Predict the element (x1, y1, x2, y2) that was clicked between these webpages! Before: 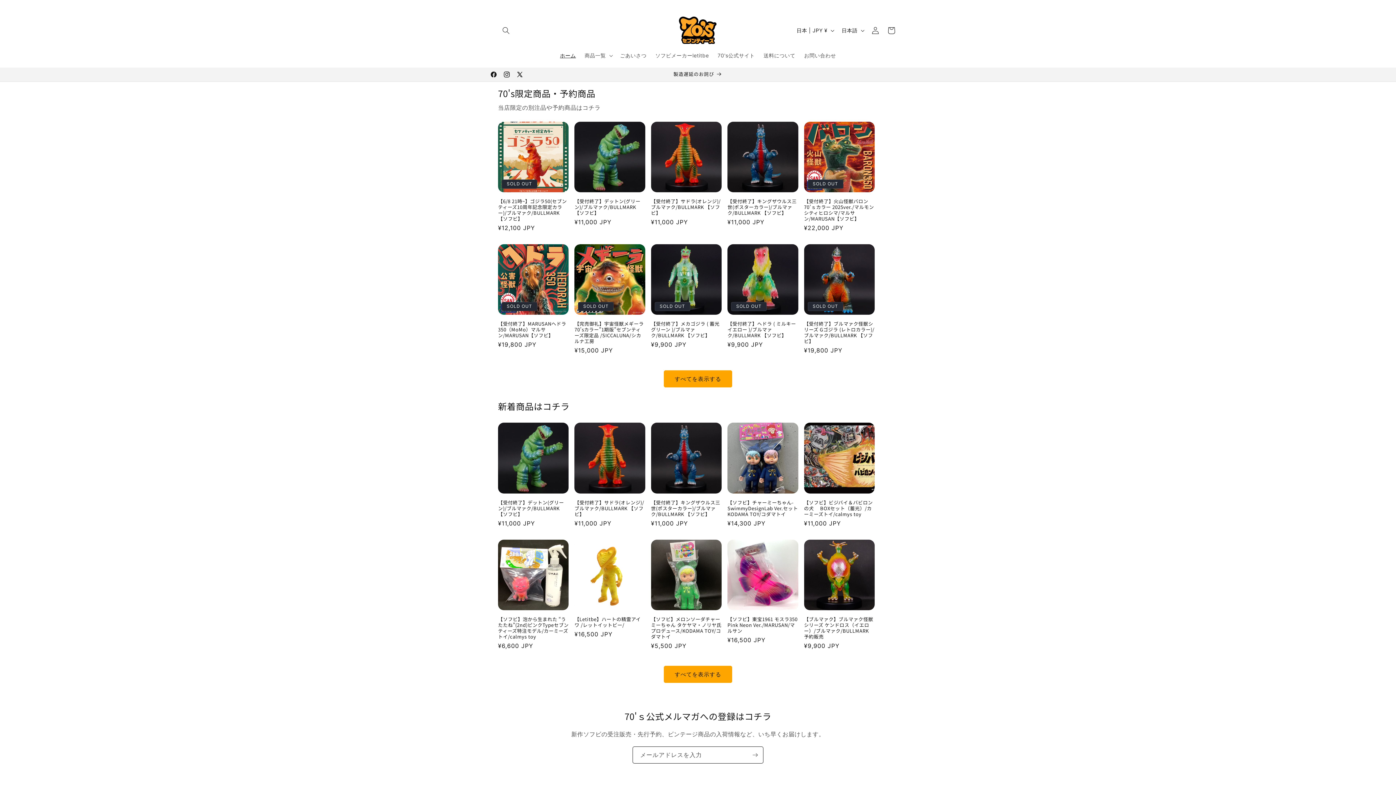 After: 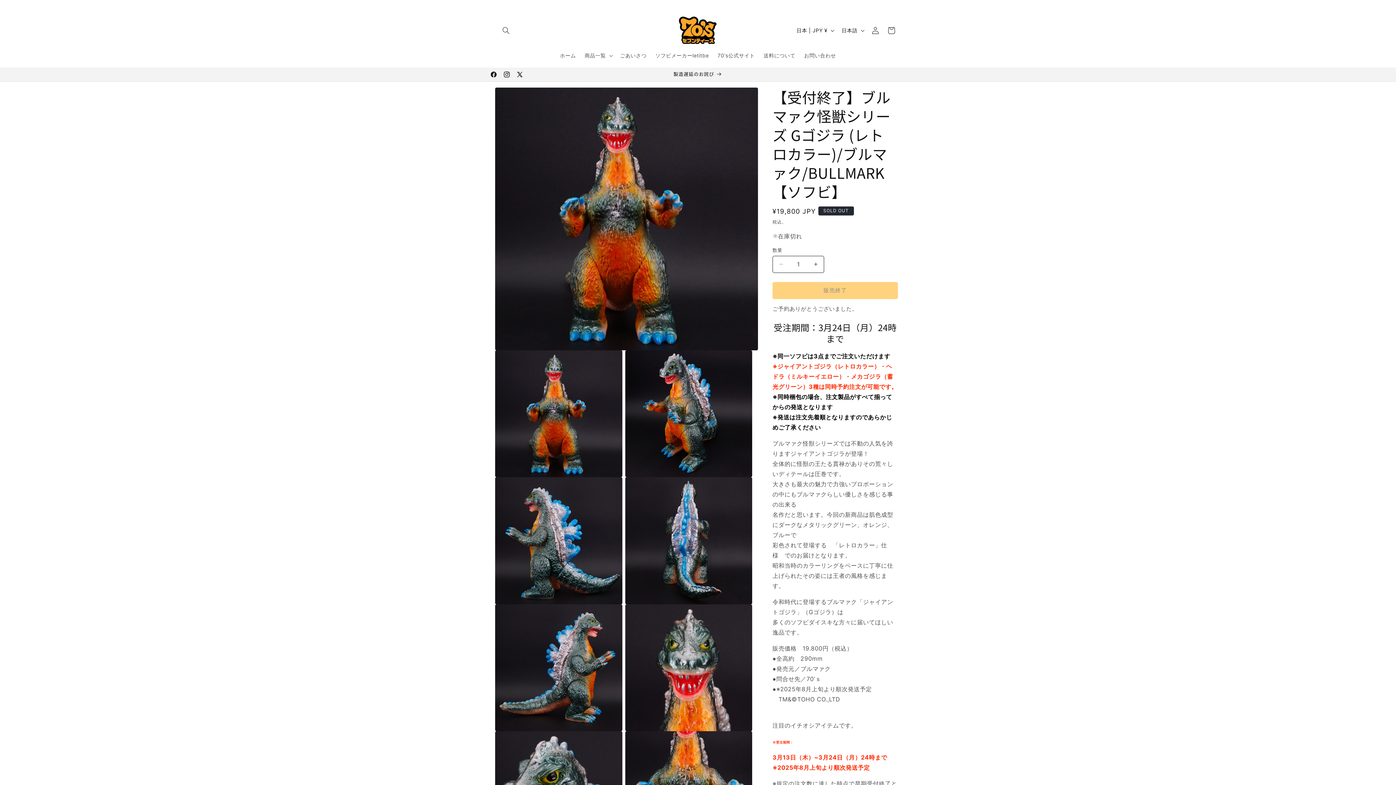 Action: bbox: (804, 321, 874, 344) label: 【受付終了】ブルマァク怪獣シリーズ Gゴジラ (レトロカラー)/ブルマァク/BULLMARK 【ソフビ】